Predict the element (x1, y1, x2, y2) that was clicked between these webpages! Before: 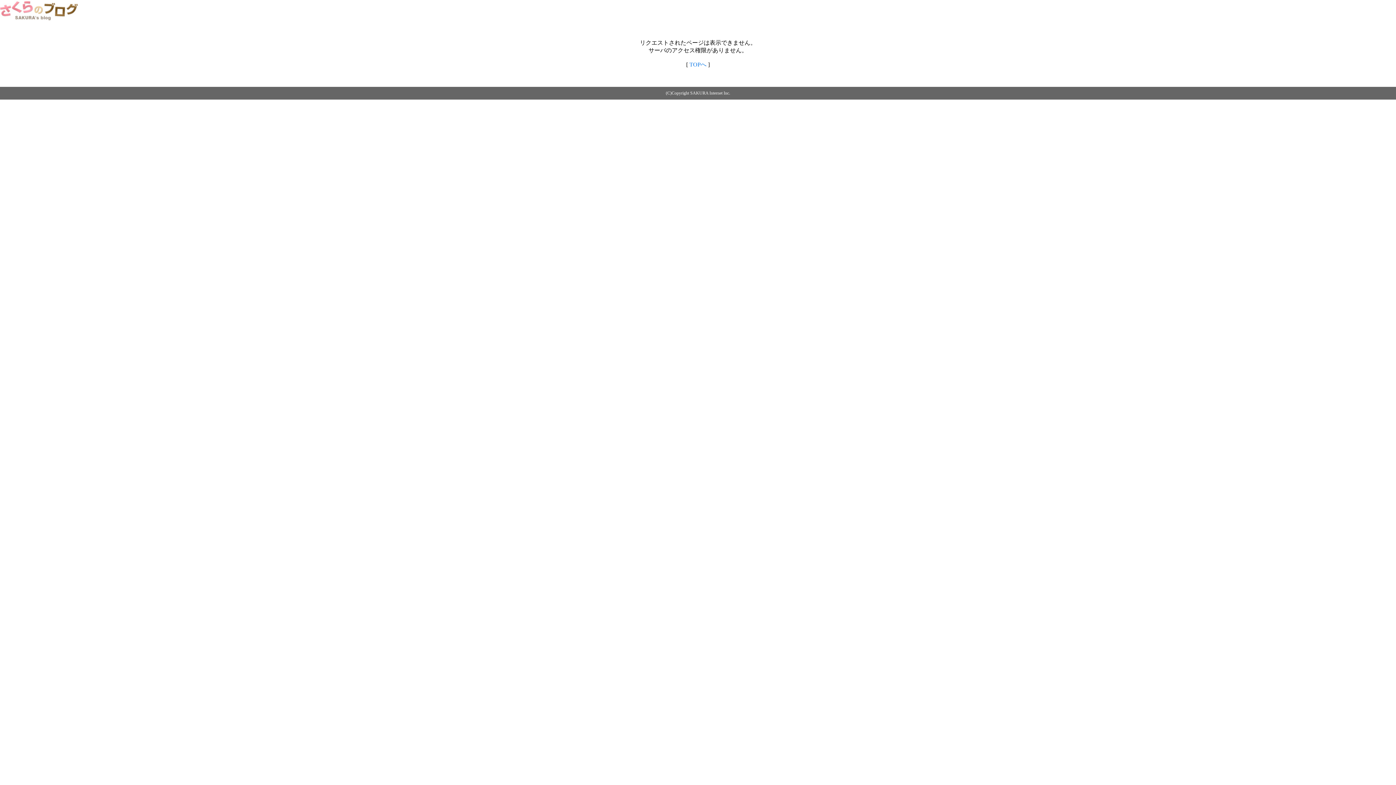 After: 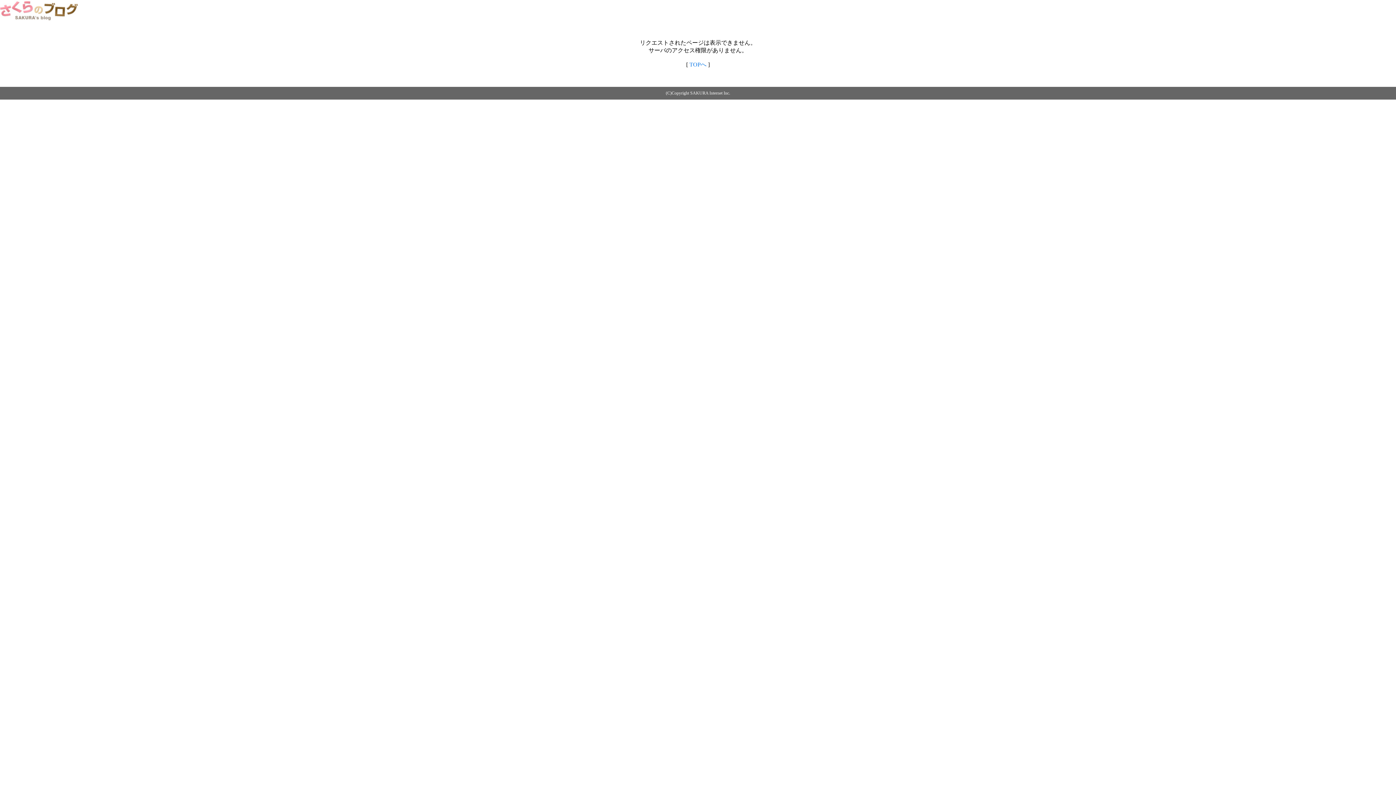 Action: bbox: (689, 61, 706, 67) label: TOPへ